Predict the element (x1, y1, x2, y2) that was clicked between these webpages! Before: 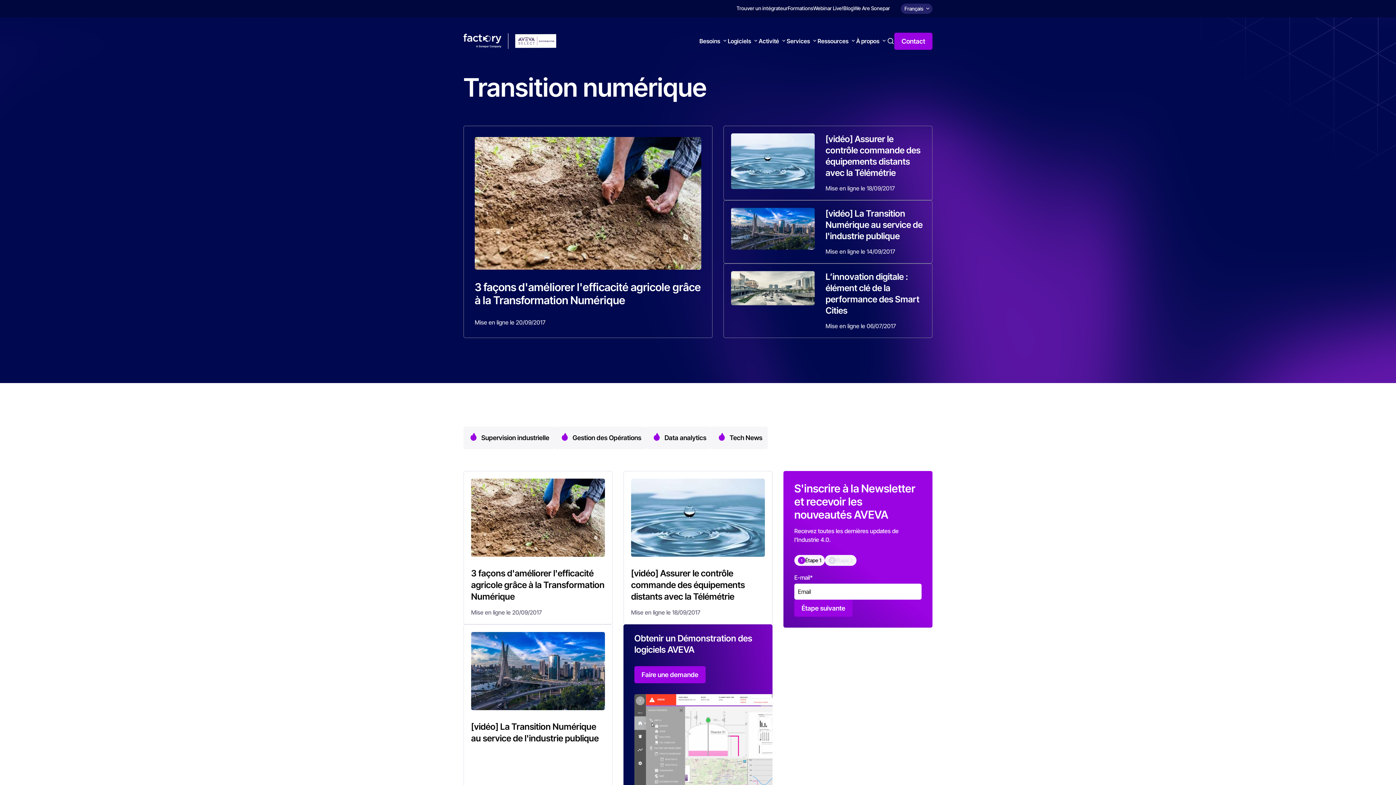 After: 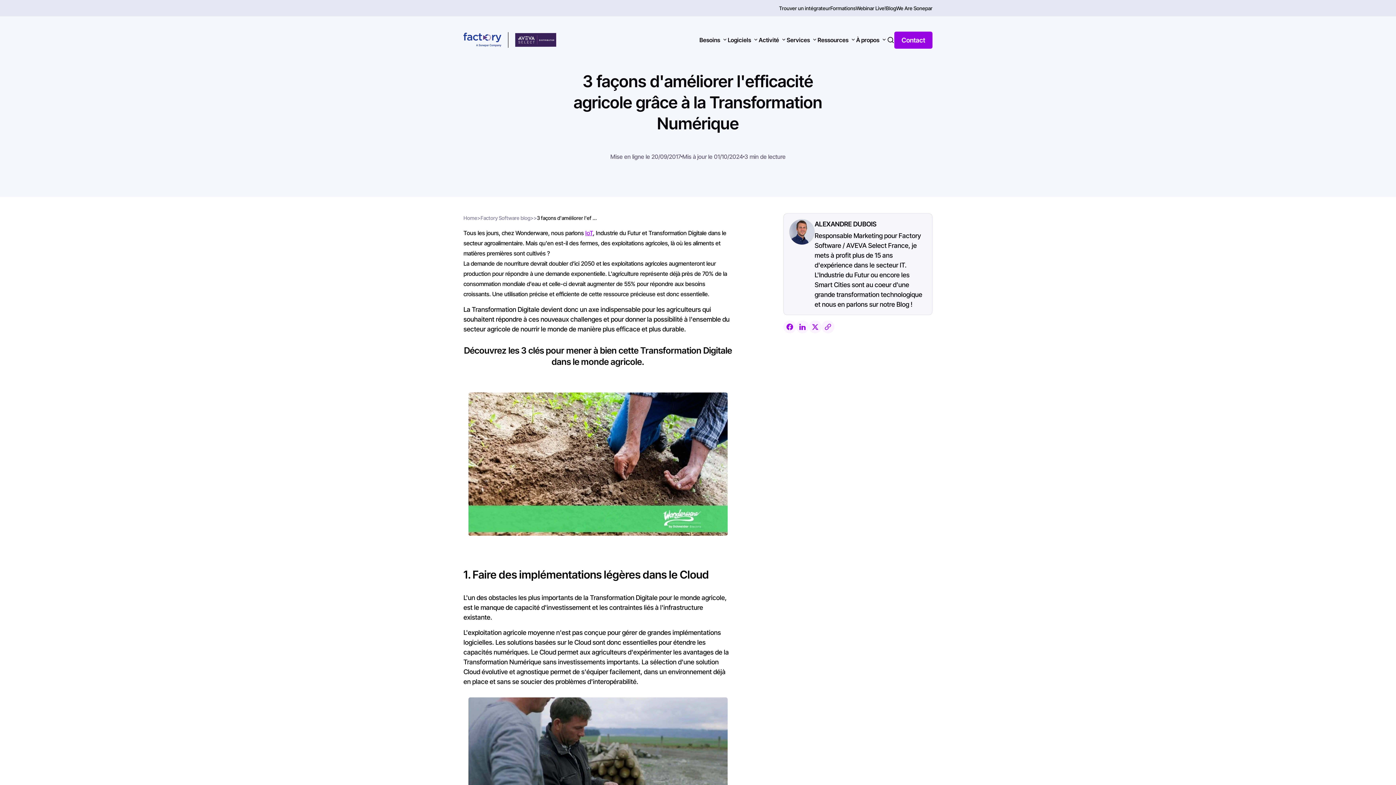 Action: label: Mise en ligne le 20/09/2017 bbox: (471, 608, 541, 617)